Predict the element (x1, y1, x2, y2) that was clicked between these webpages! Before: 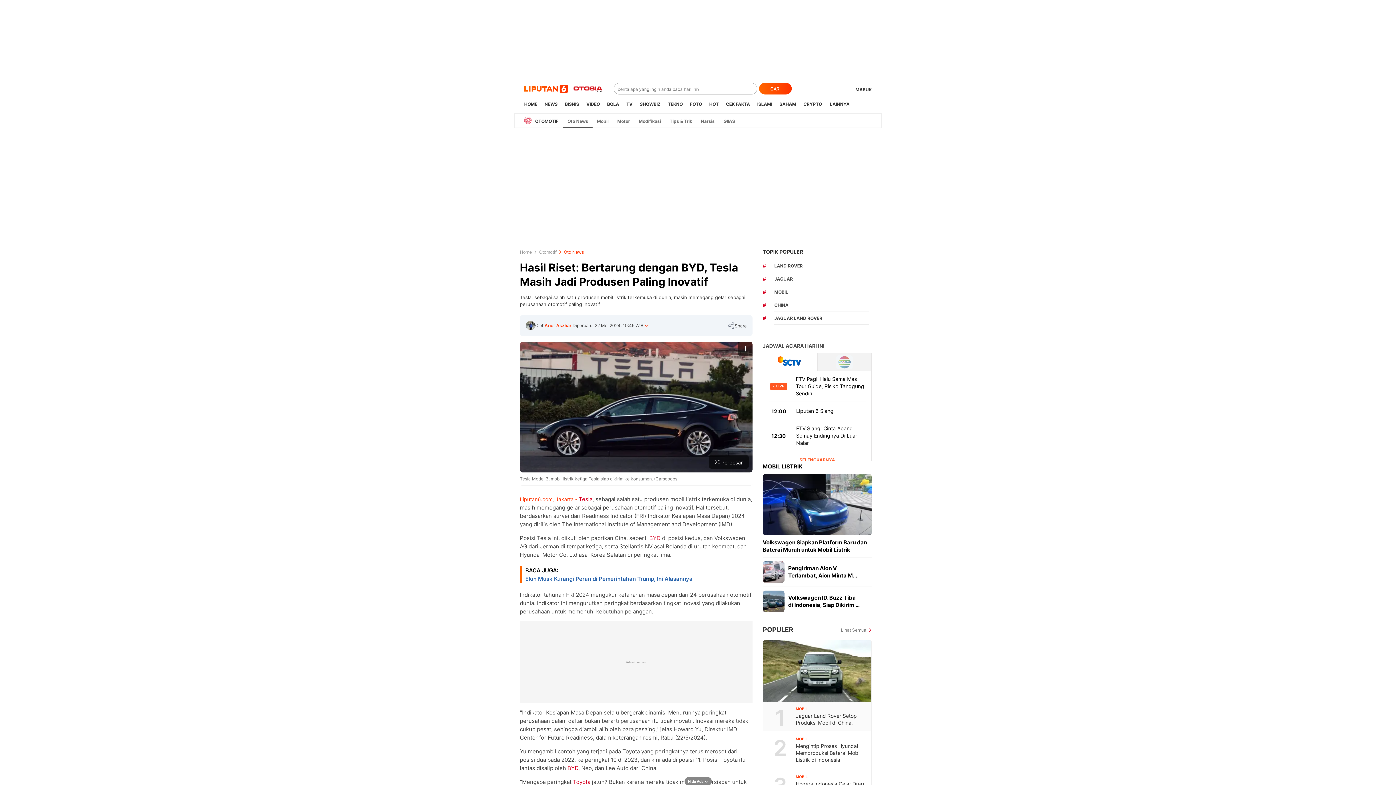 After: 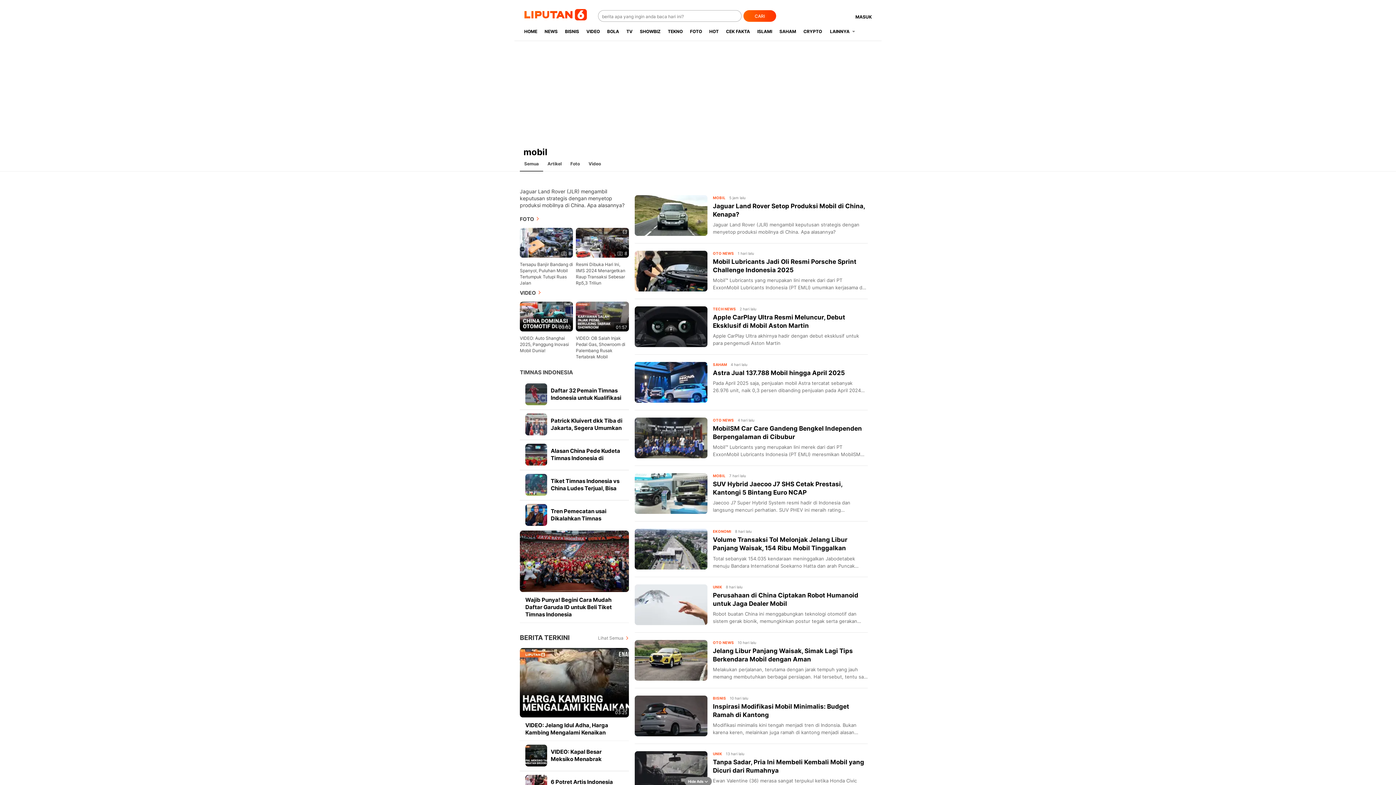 Action: bbox: (774, 360, 869, 371) label: MOBIL